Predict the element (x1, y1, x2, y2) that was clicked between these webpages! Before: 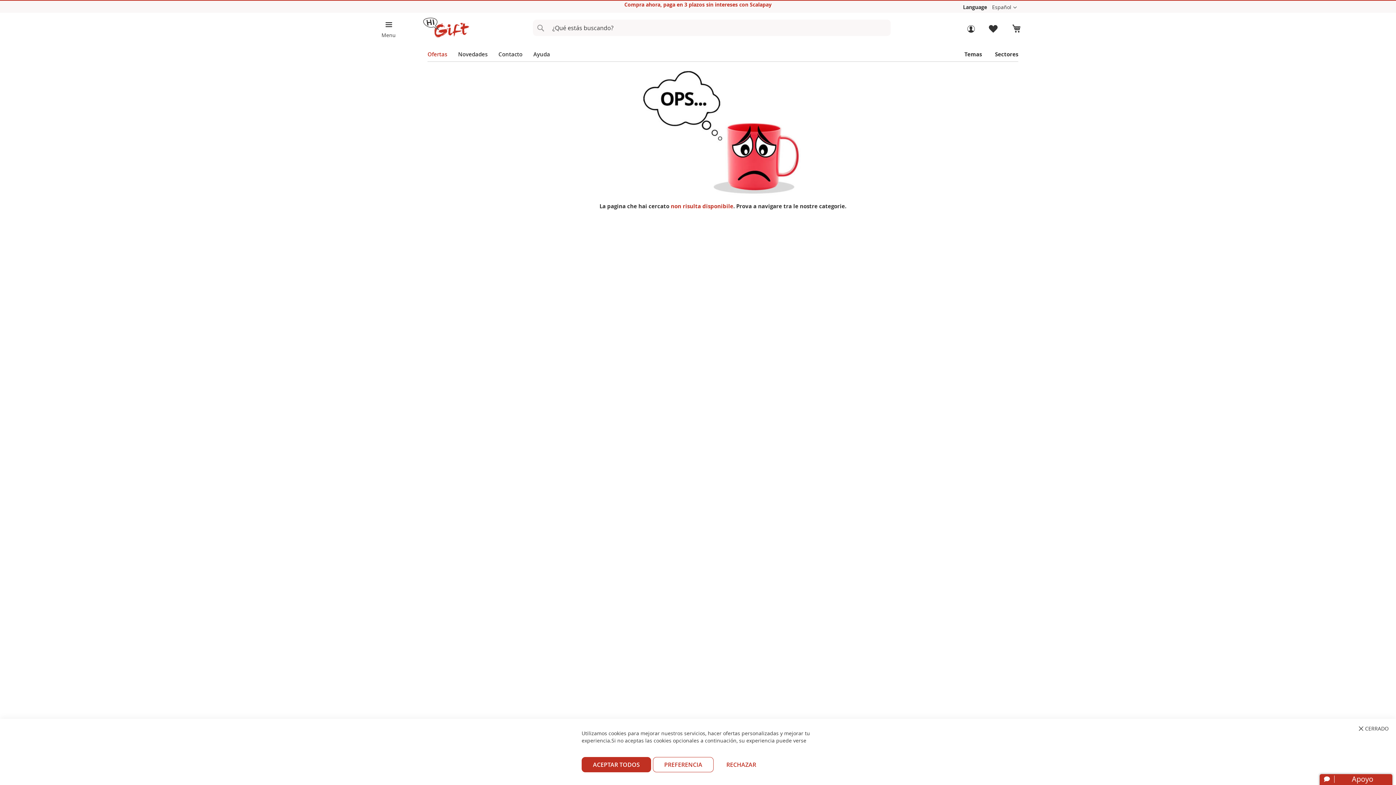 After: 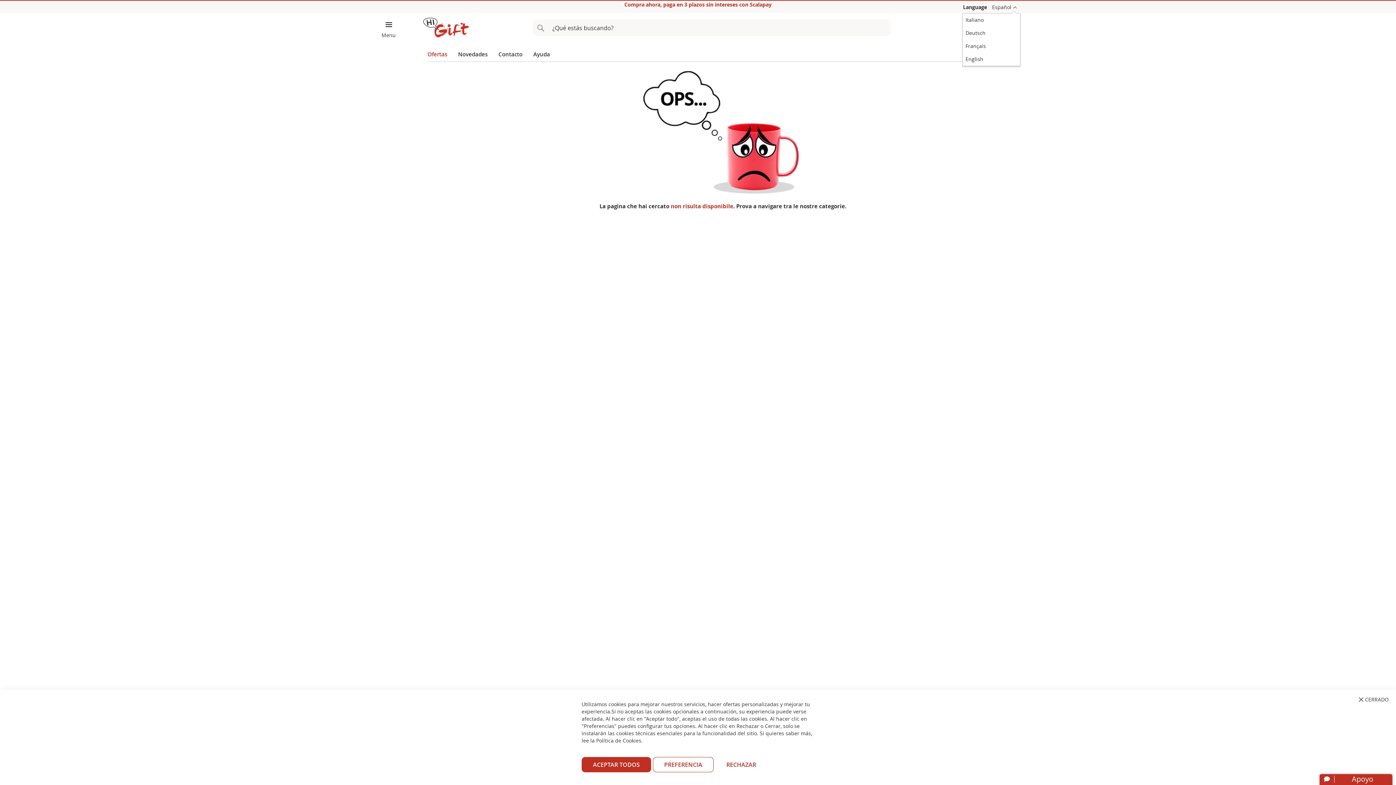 Action: label: Español bbox: (992, 3, 1017, 11)